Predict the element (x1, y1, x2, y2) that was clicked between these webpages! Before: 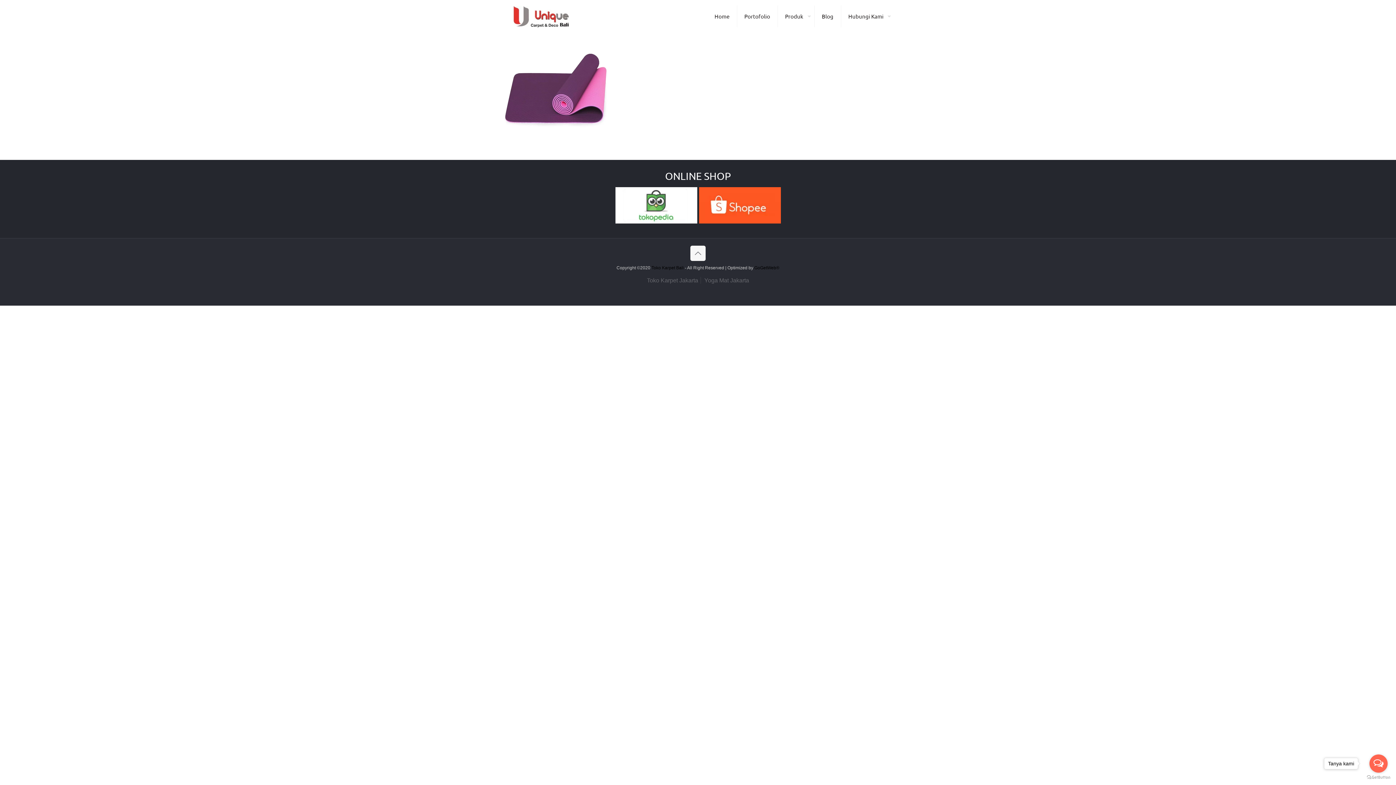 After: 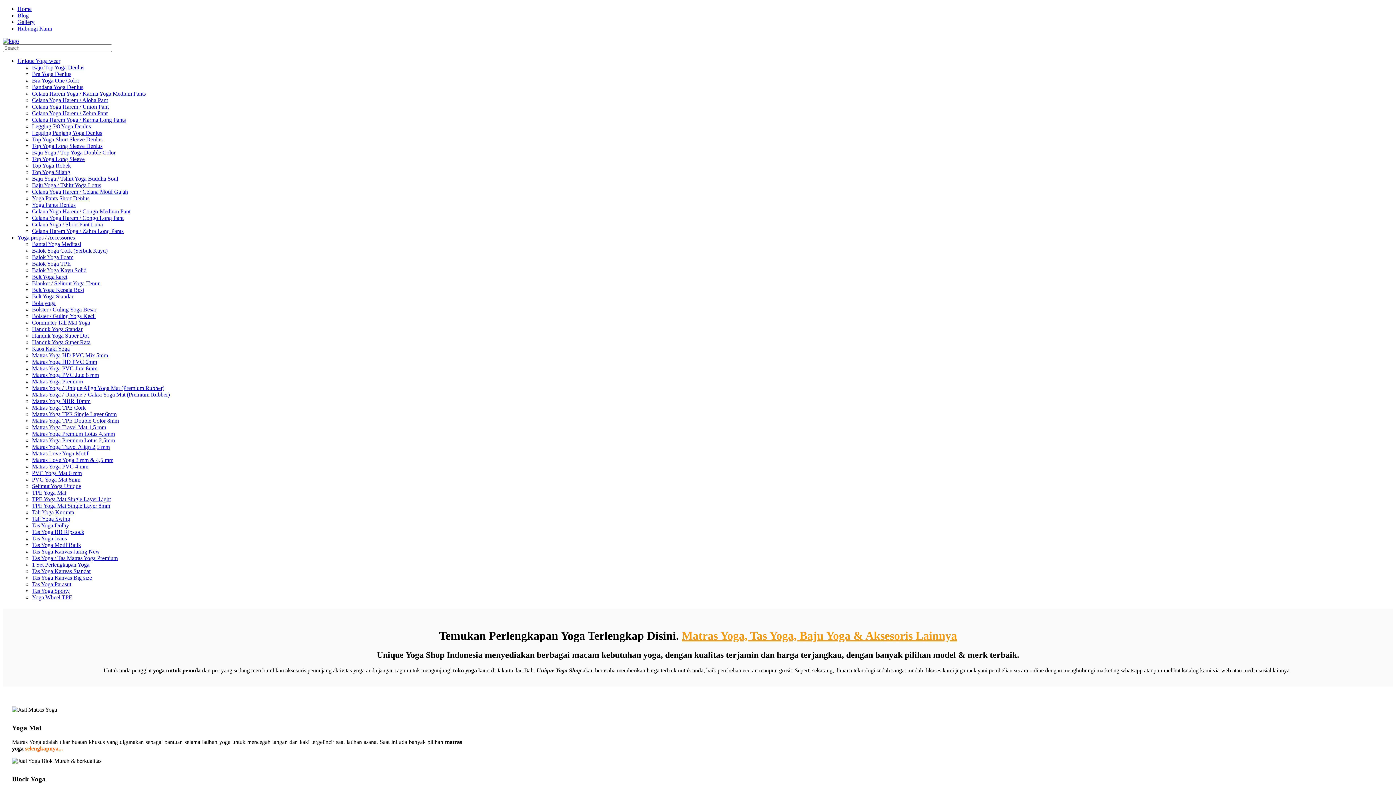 Action: bbox: (704, 277, 749, 283) label: Yoga Mat Jakarta